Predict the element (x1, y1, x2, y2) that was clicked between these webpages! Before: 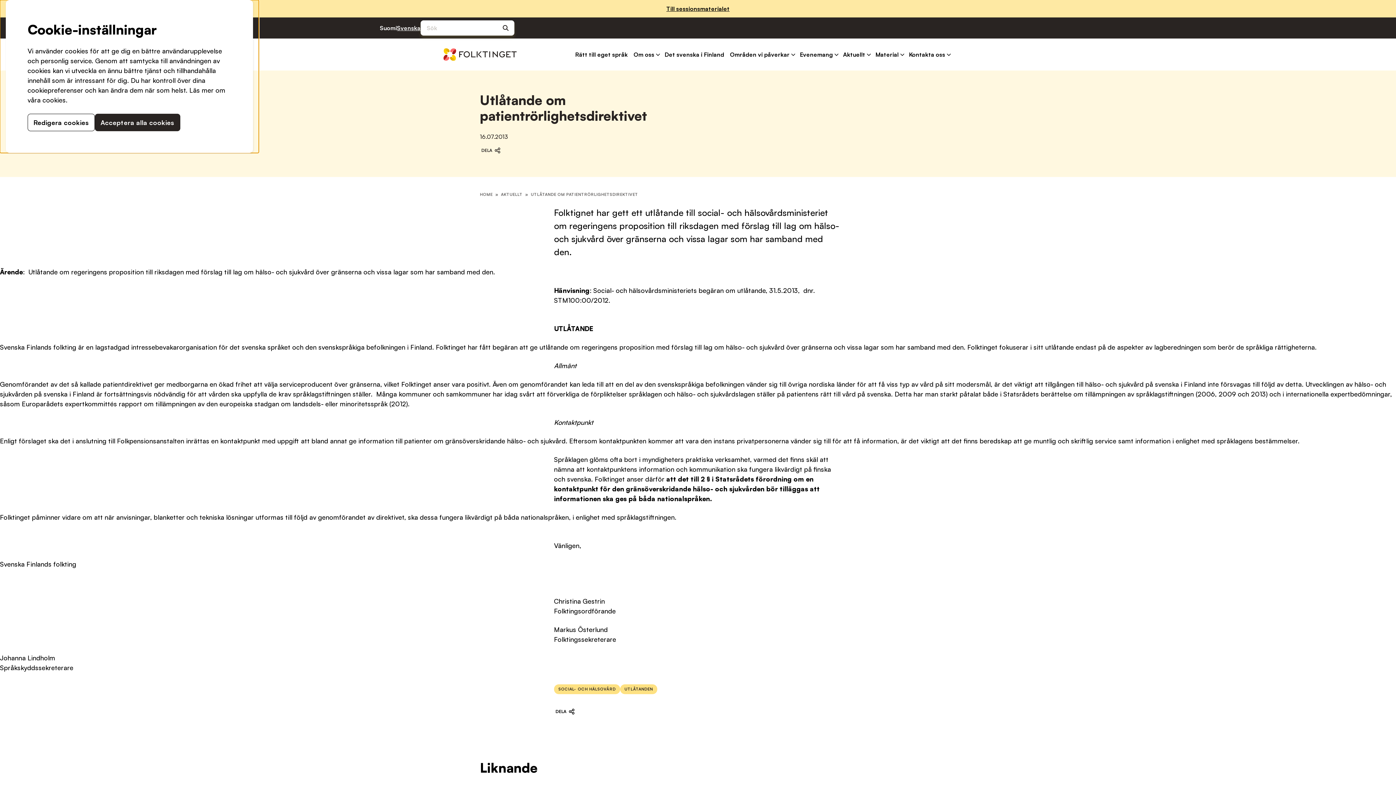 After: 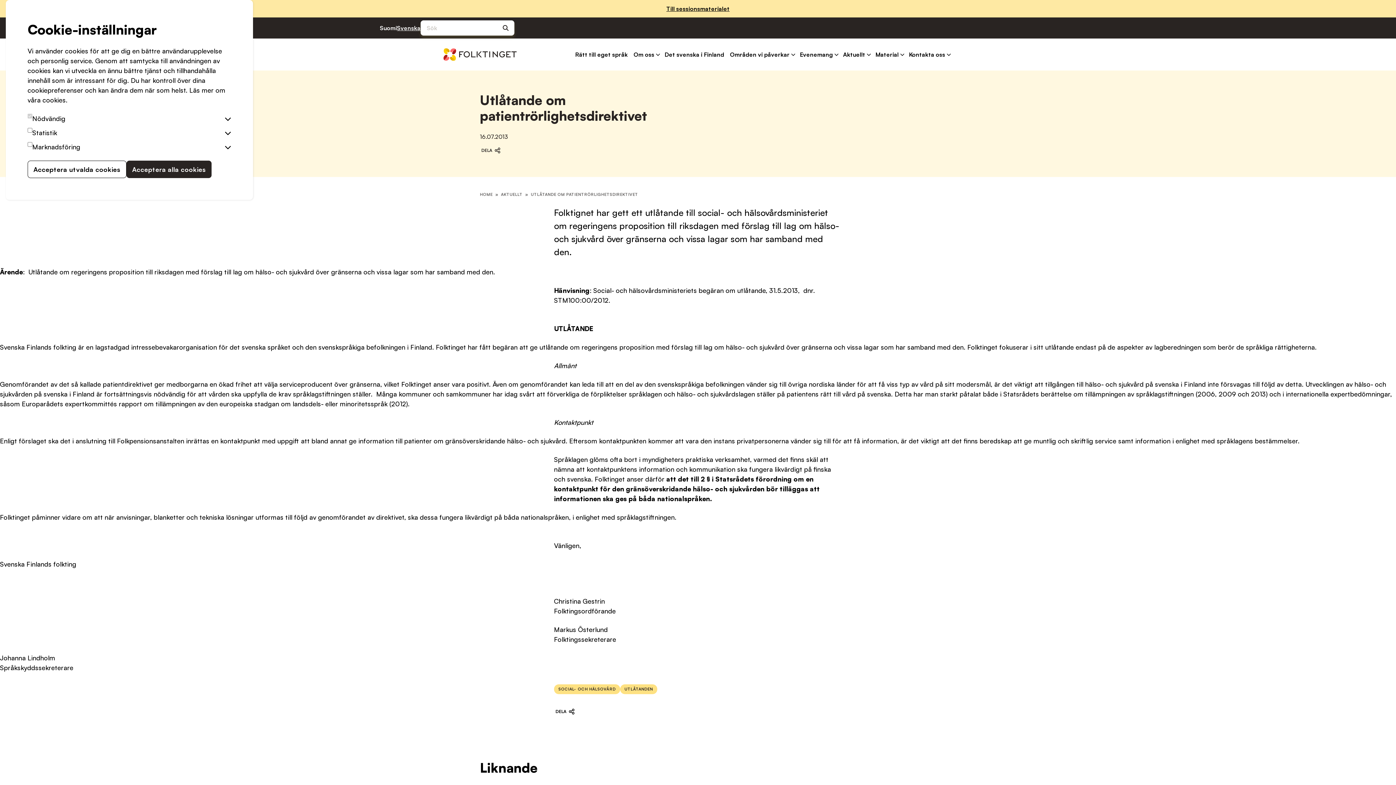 Action: label: Redigera cookies bbox: (27, 113, 94, 131)